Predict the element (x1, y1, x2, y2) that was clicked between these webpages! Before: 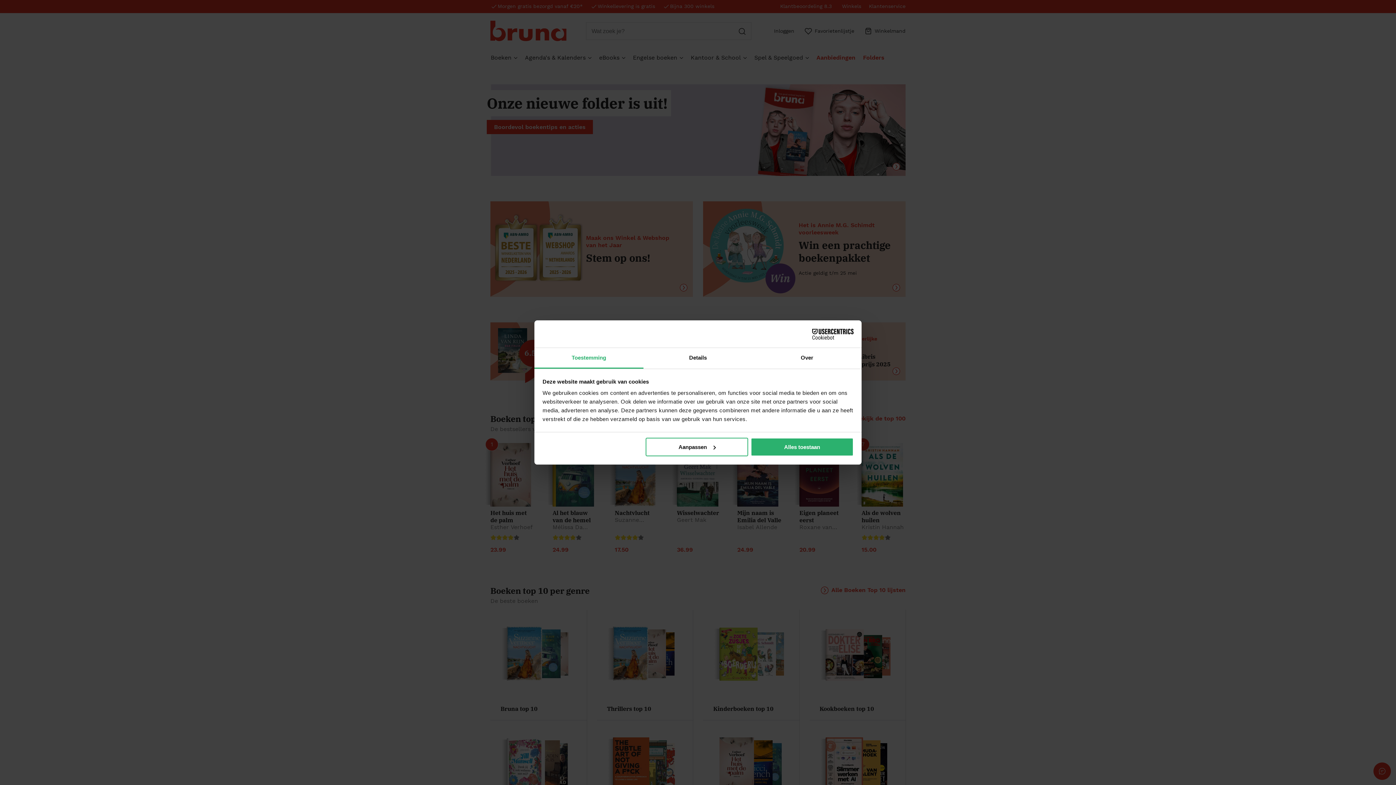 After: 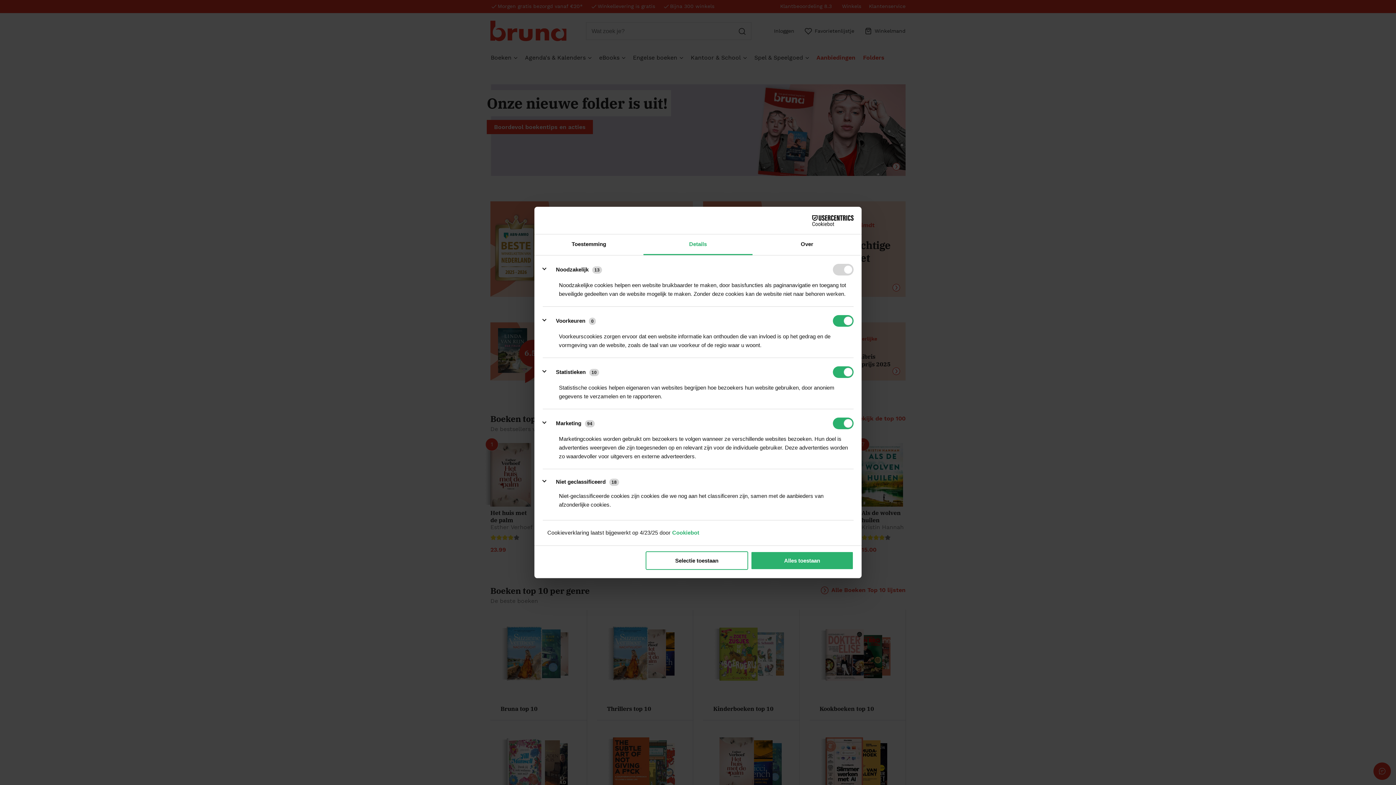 Action: label: Details bbox: (643, 348, 752, 368)